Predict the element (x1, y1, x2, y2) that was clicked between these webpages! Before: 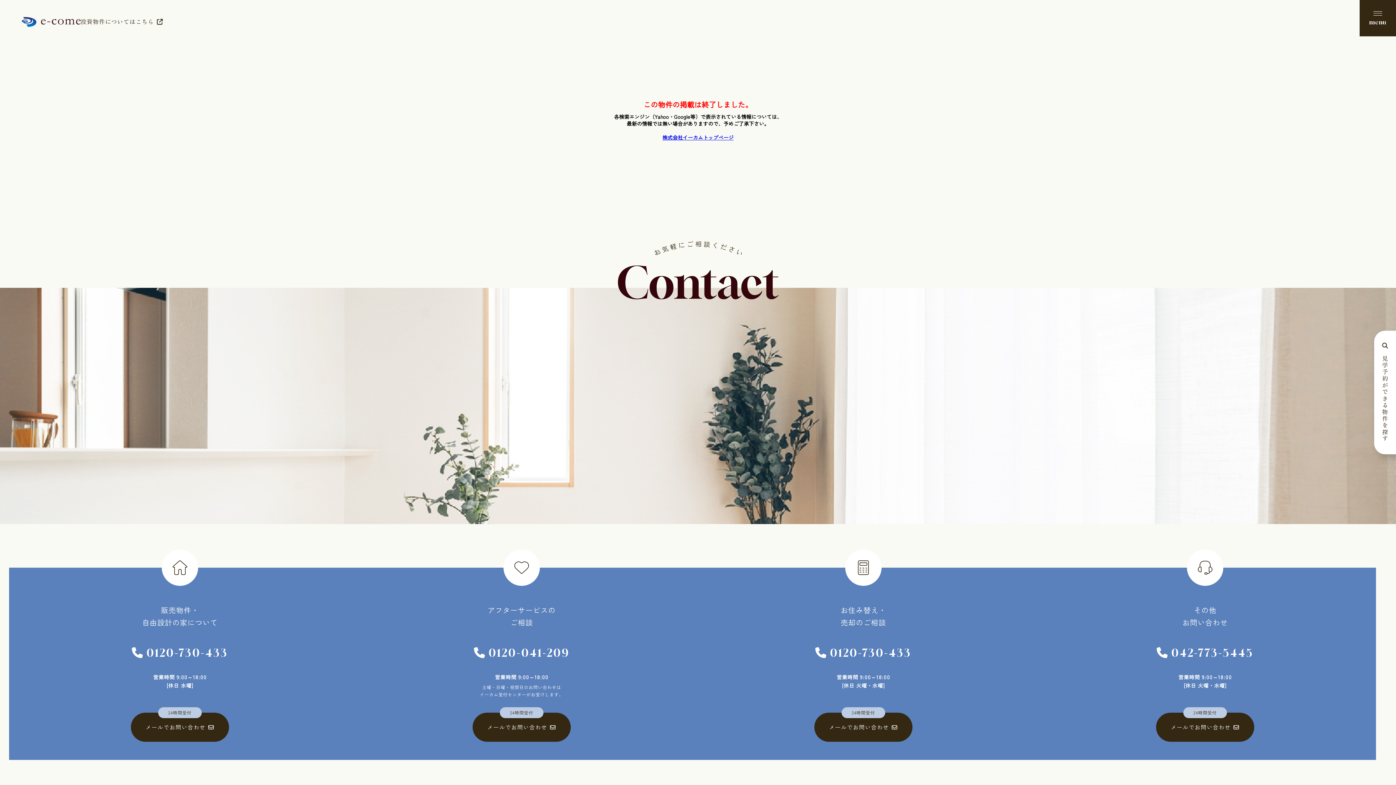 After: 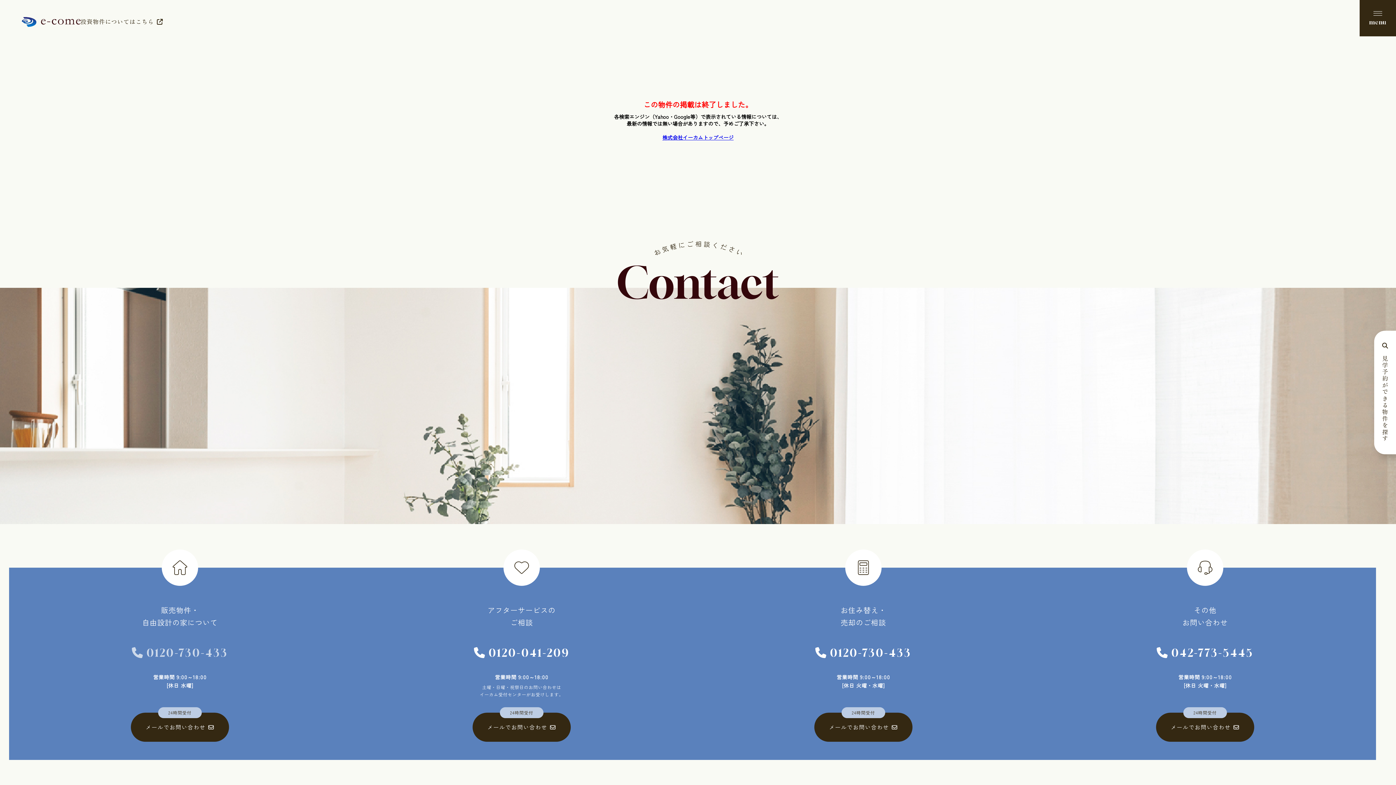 Action: bbox: (131, 643, 228, 662) label: 0120-730-433